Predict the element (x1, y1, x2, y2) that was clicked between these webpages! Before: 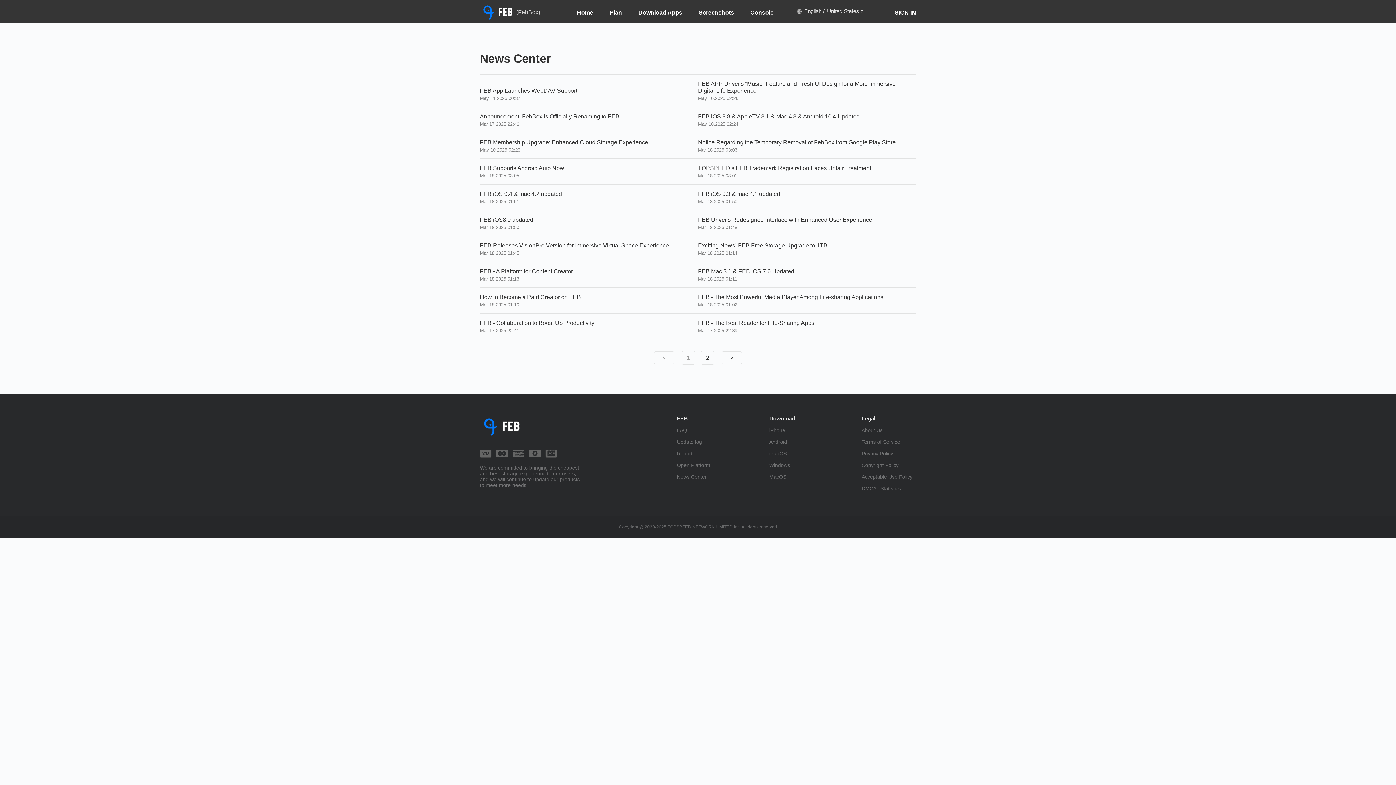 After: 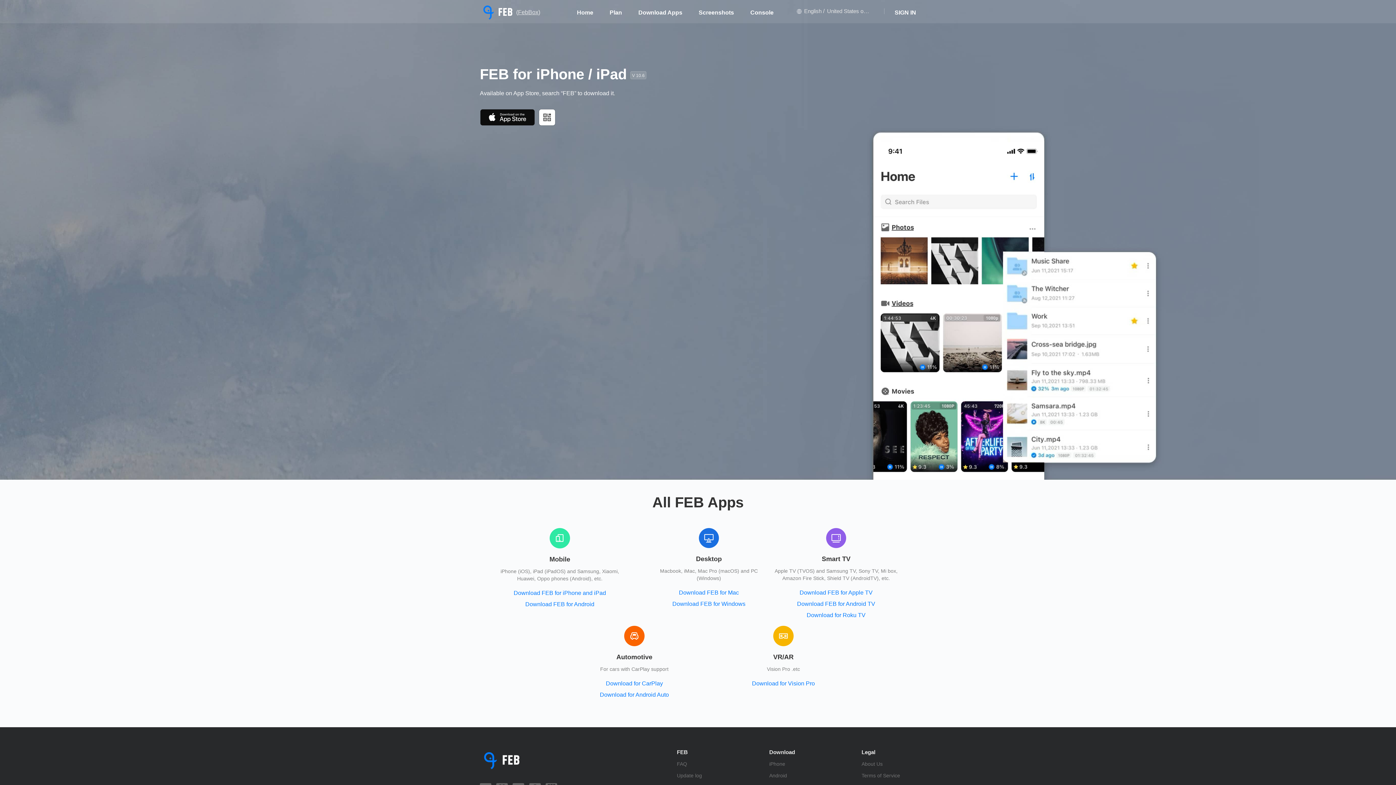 Action: bbox: (769, 450, 786, 456) label: iPadOS